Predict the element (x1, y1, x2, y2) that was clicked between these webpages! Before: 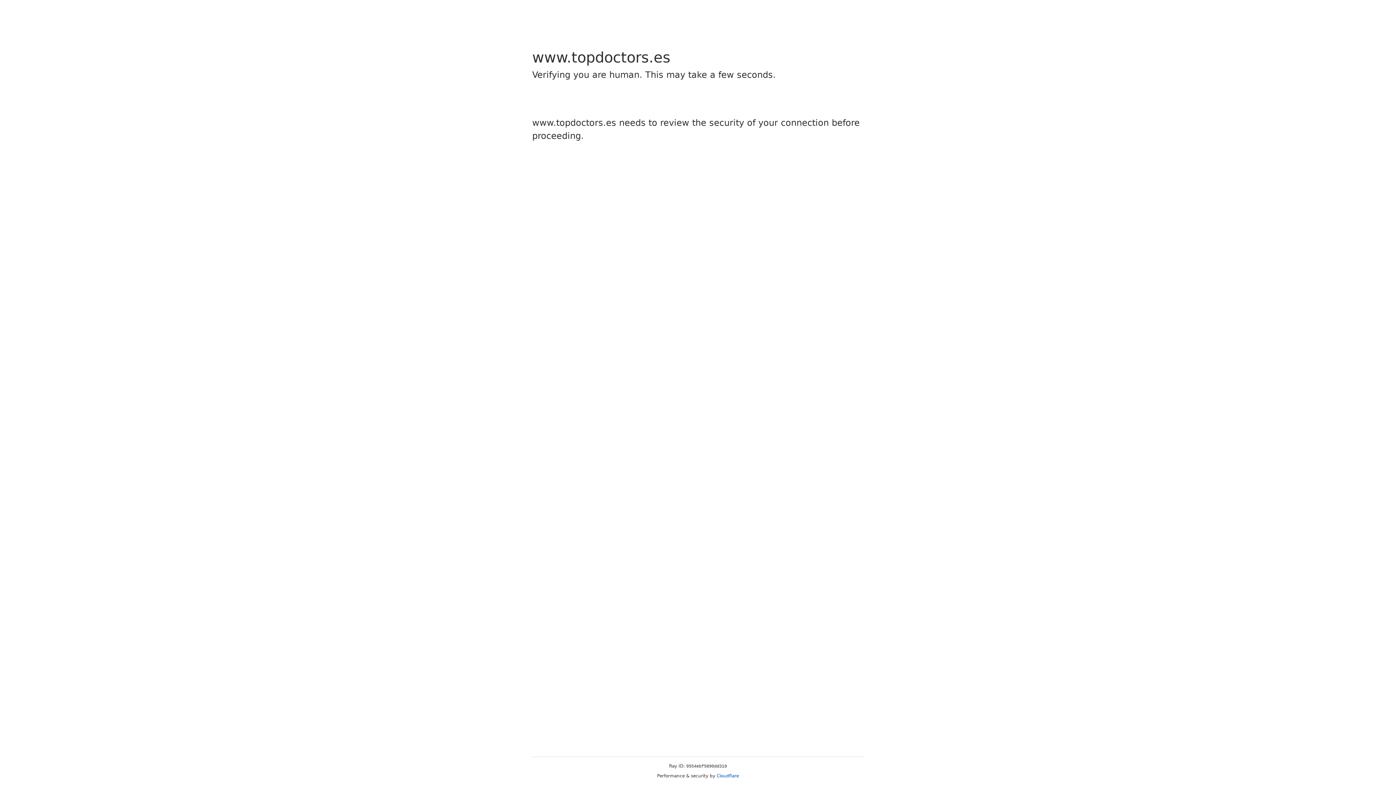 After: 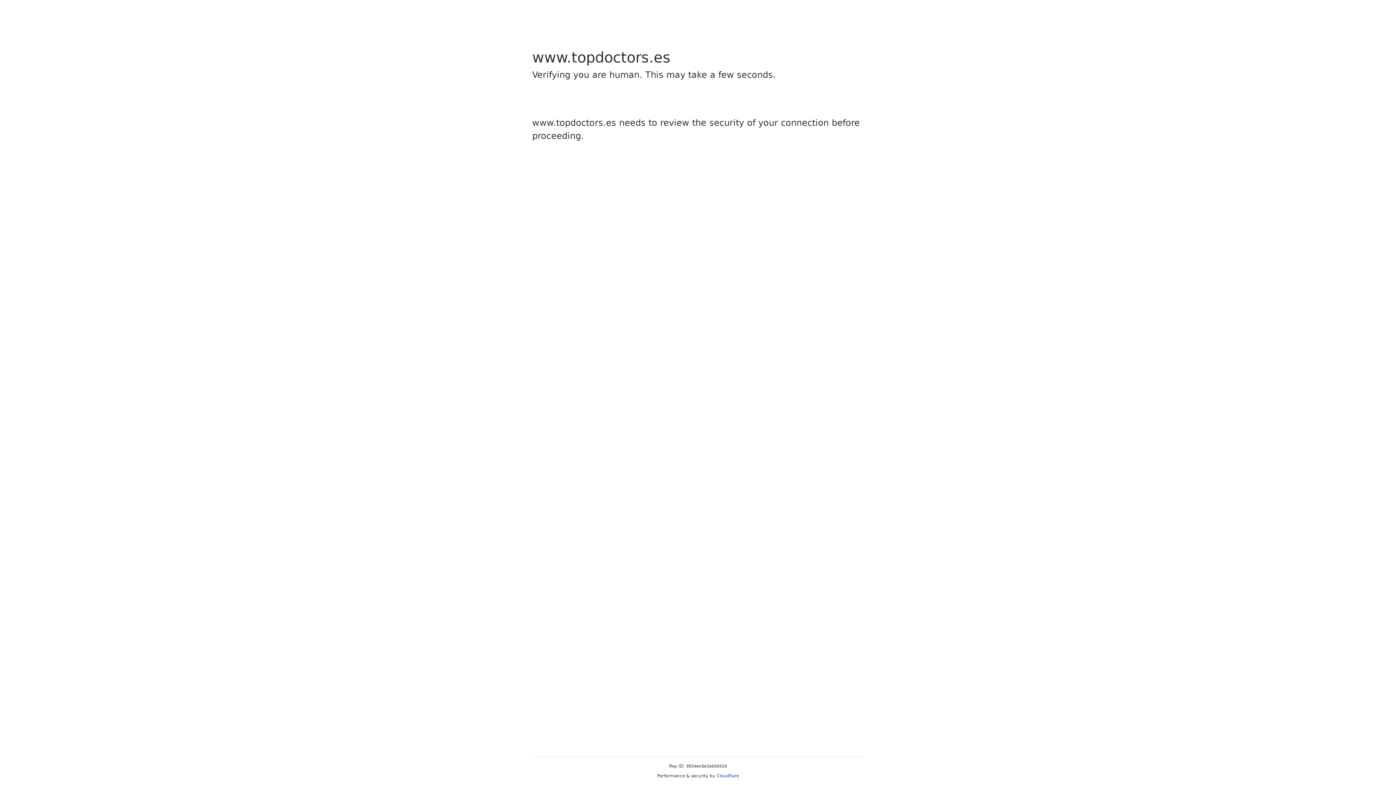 Action: label: Cloudflare bbox: (716, 773, 739, 778)